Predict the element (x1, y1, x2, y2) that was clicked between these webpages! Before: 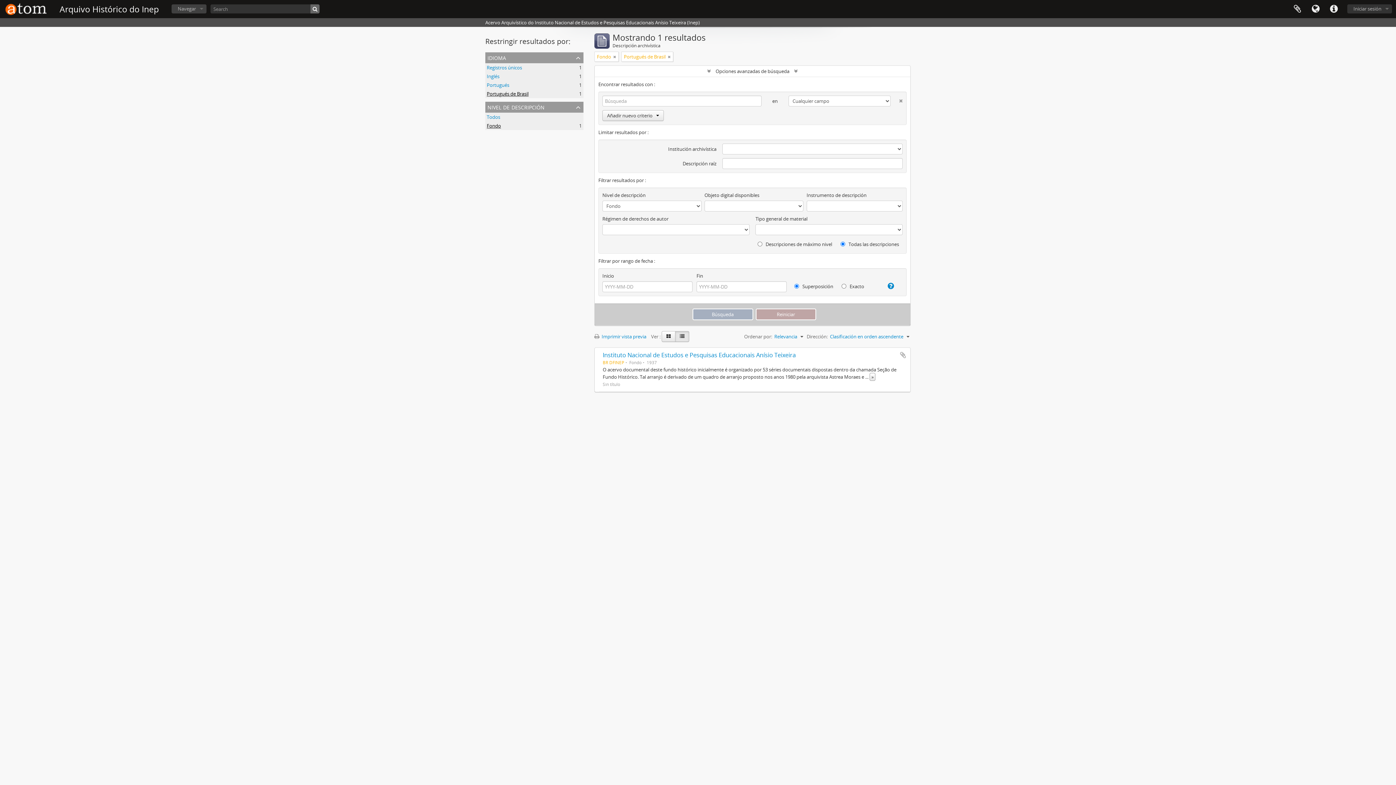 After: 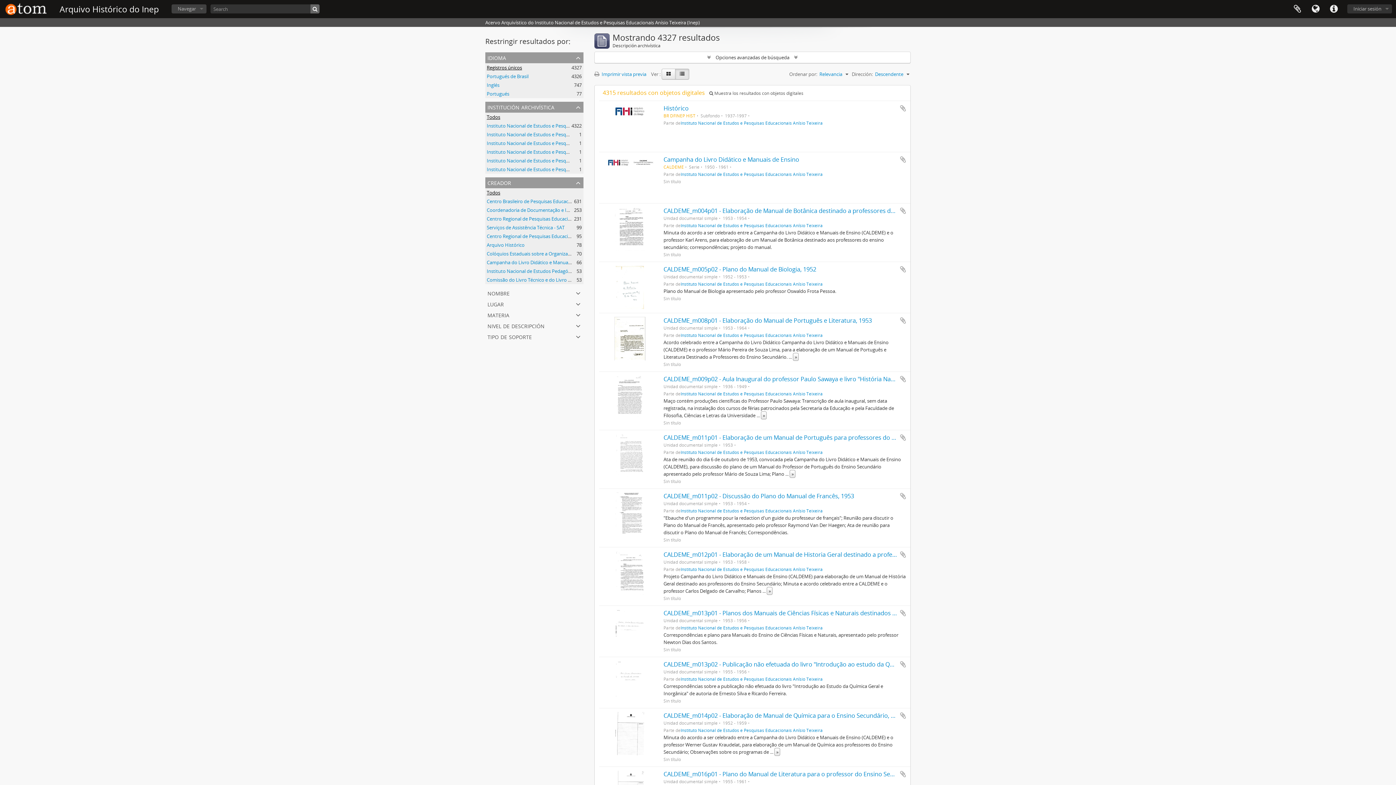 Action: label: Búsqueda bbox: (310, 4, 319, 13)